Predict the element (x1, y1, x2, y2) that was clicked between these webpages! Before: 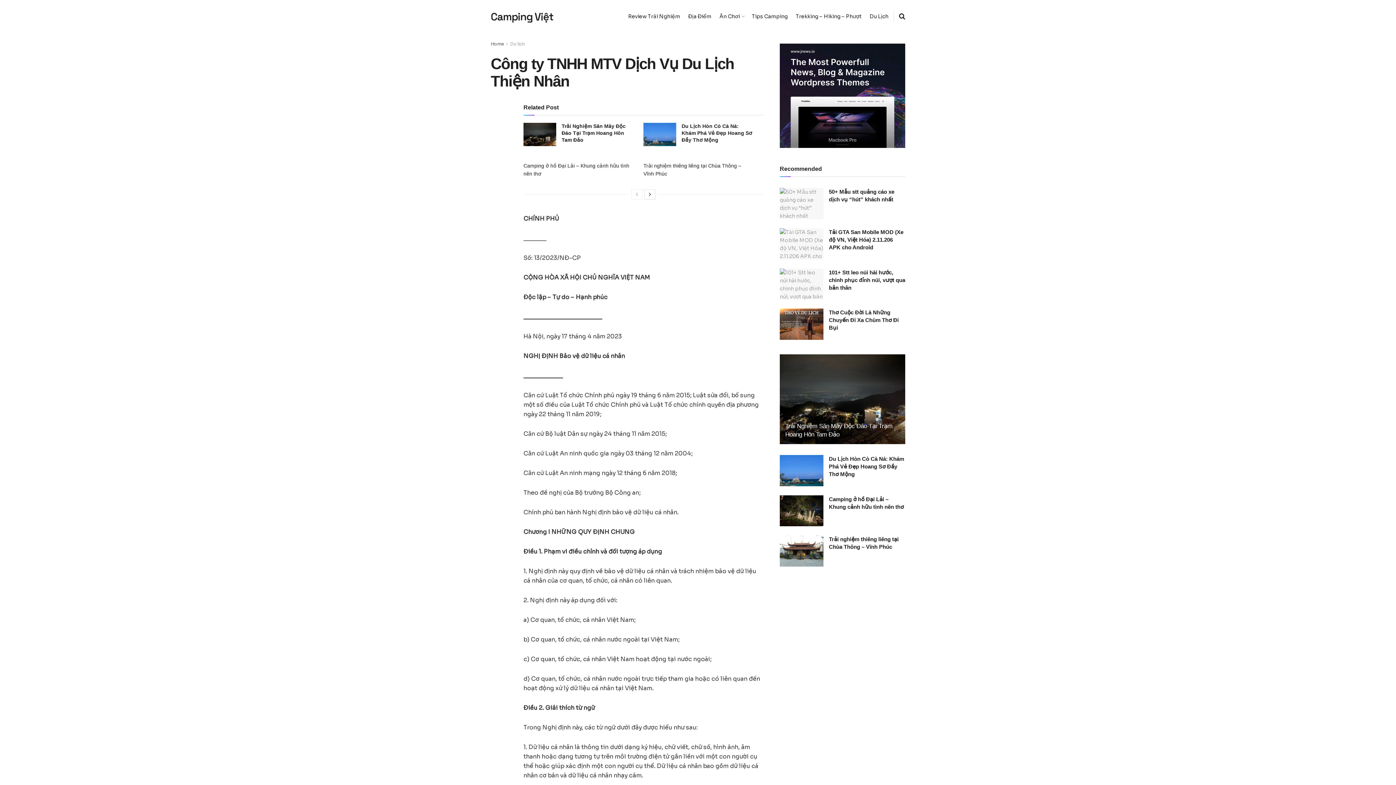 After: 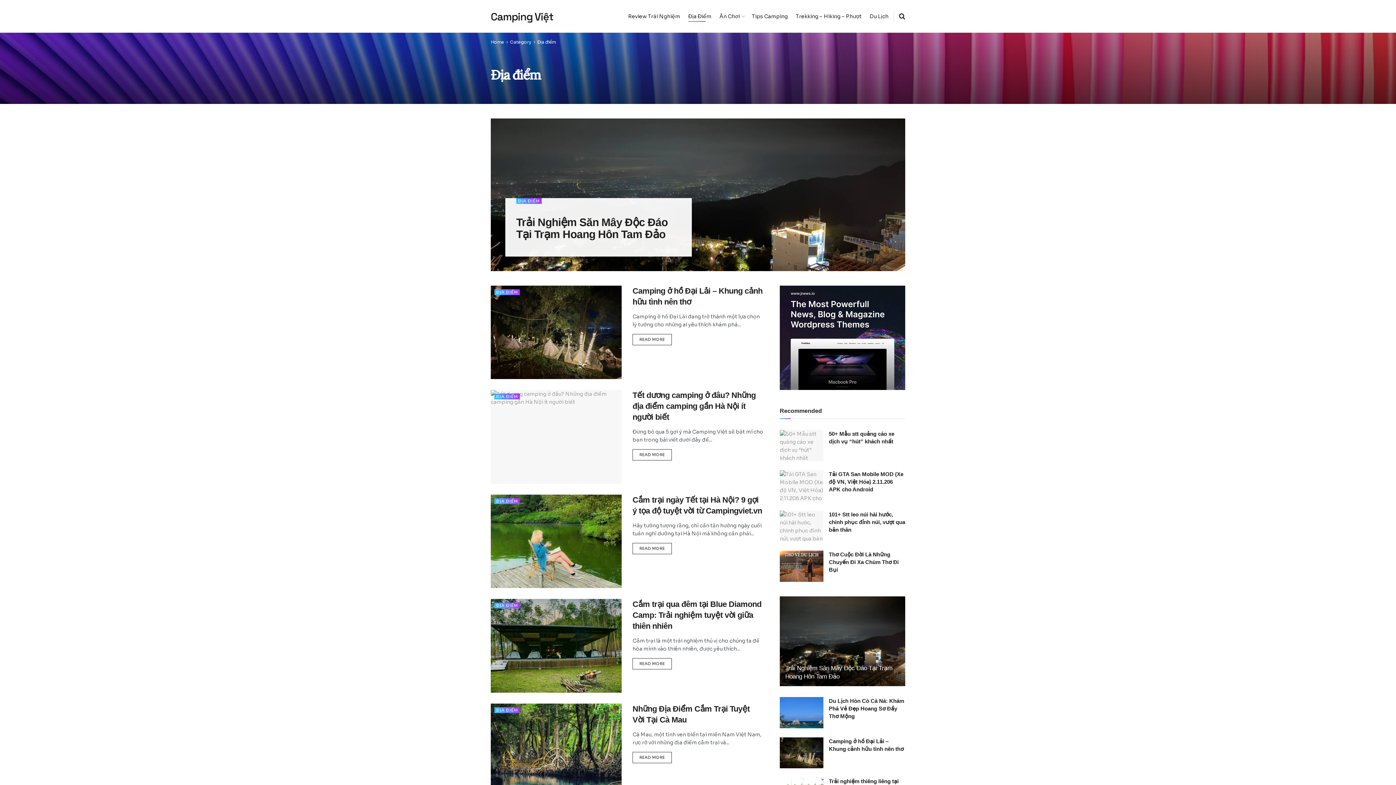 Action: label: Địa Điểm bbox: (688, 10, 711, 21)